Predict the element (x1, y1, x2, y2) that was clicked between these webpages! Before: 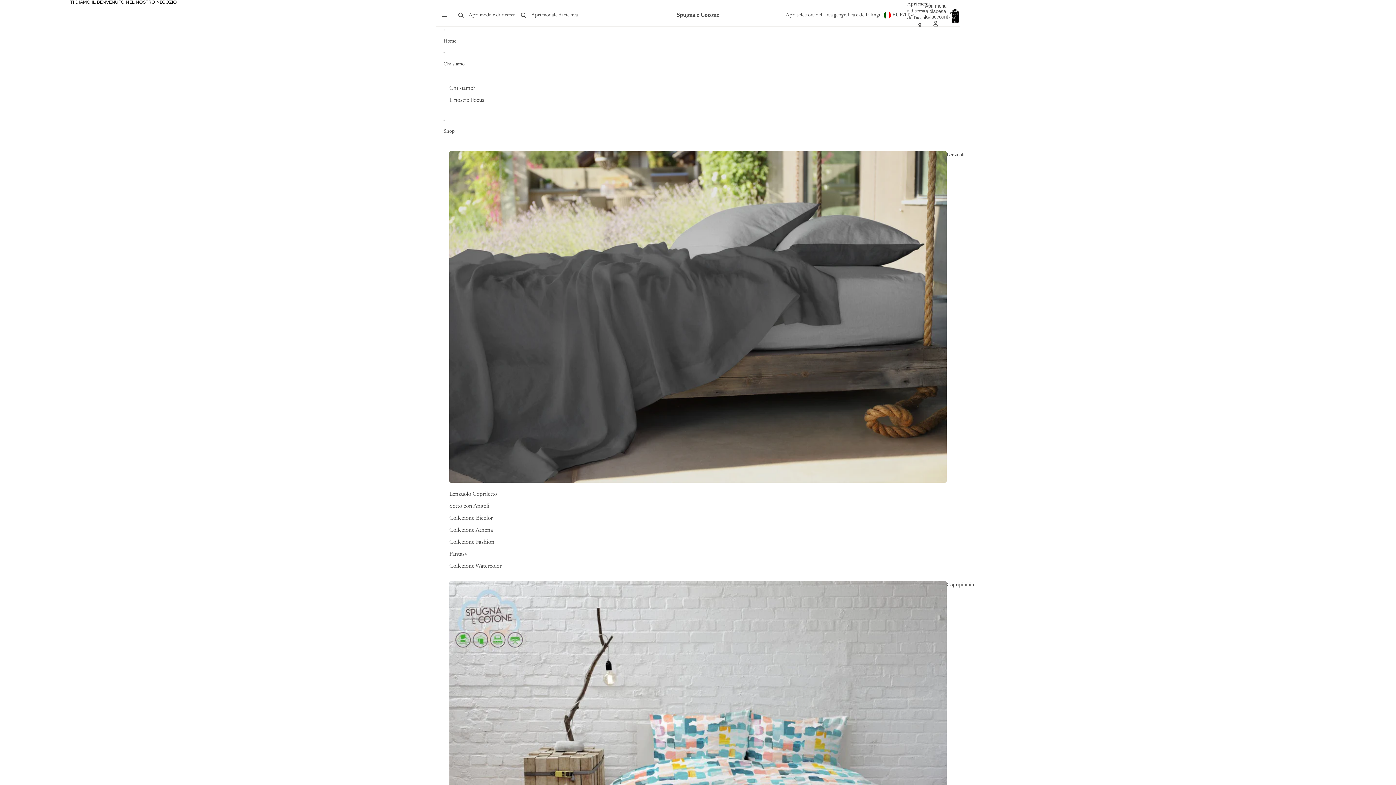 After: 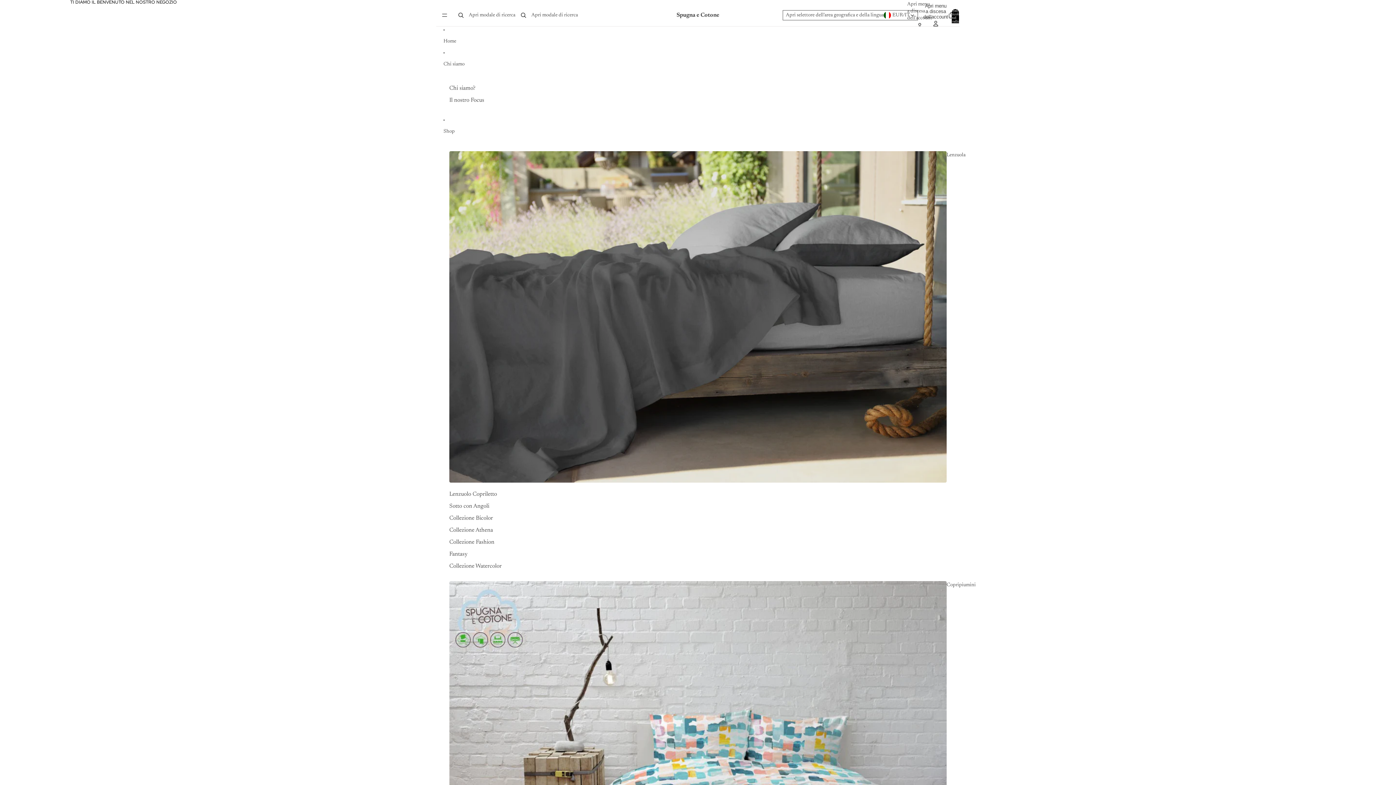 Action: label: Apri selettore dell'area geografica e della lingua
EUR
/
IT bbox: (783, 11, 917, 19)